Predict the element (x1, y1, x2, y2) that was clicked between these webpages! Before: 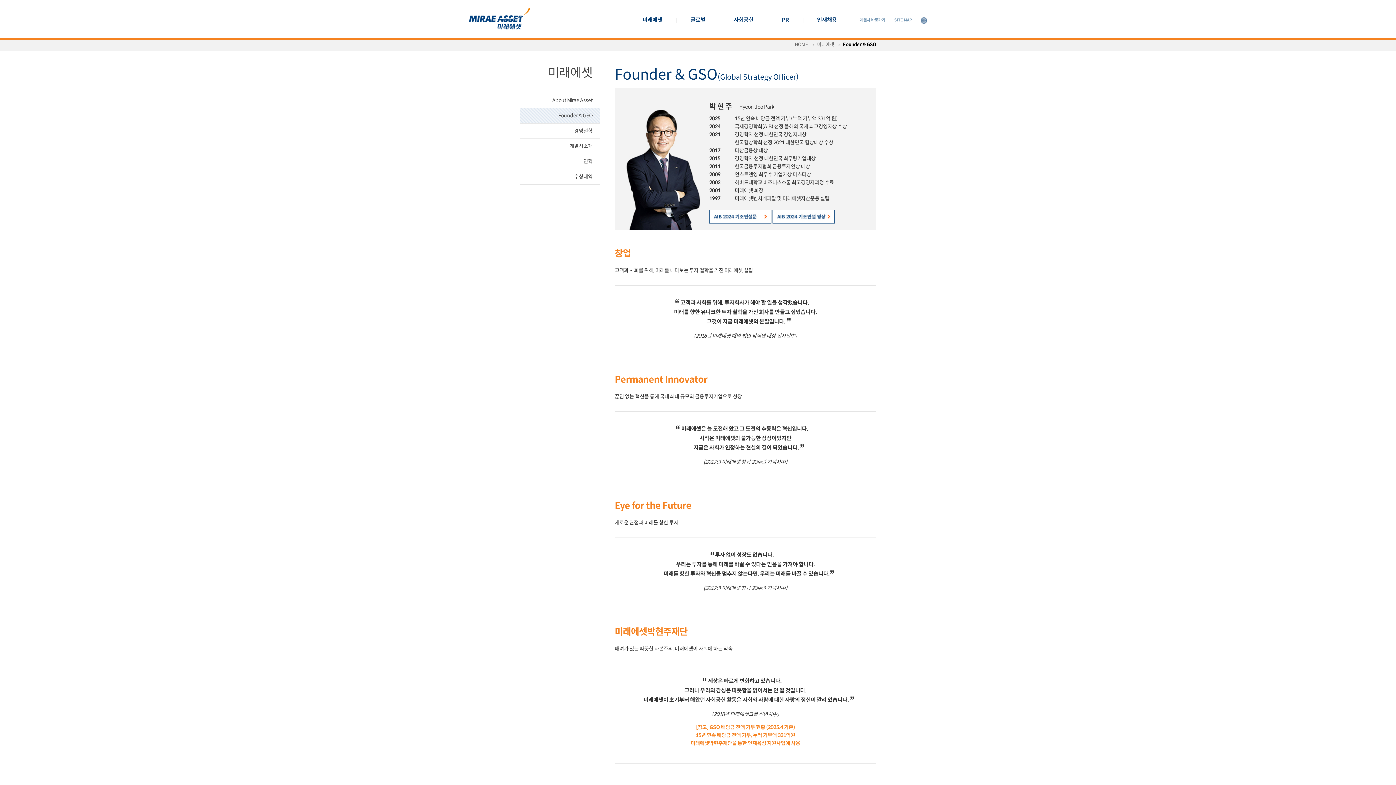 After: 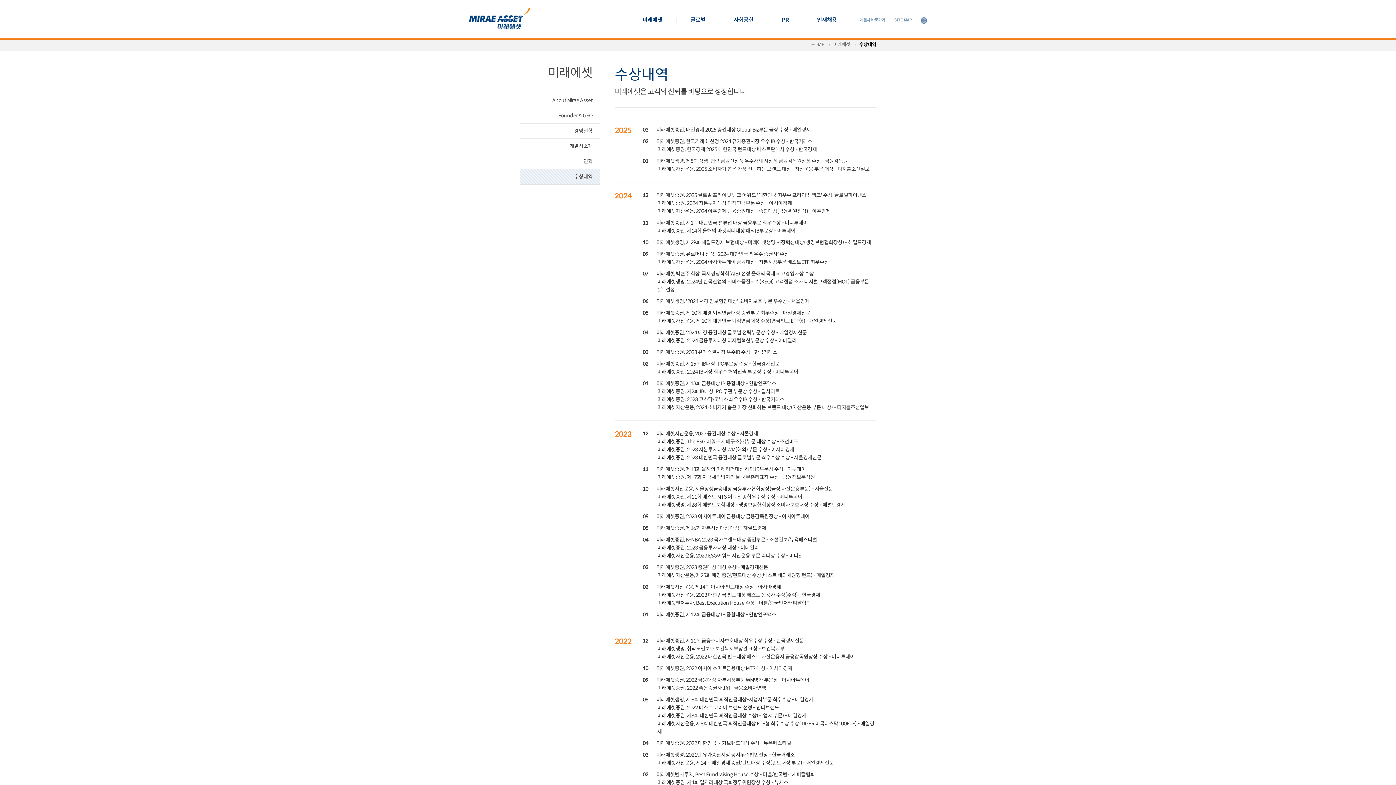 Action: label: 수상내역 bbox: (520, 169, 600, 184)